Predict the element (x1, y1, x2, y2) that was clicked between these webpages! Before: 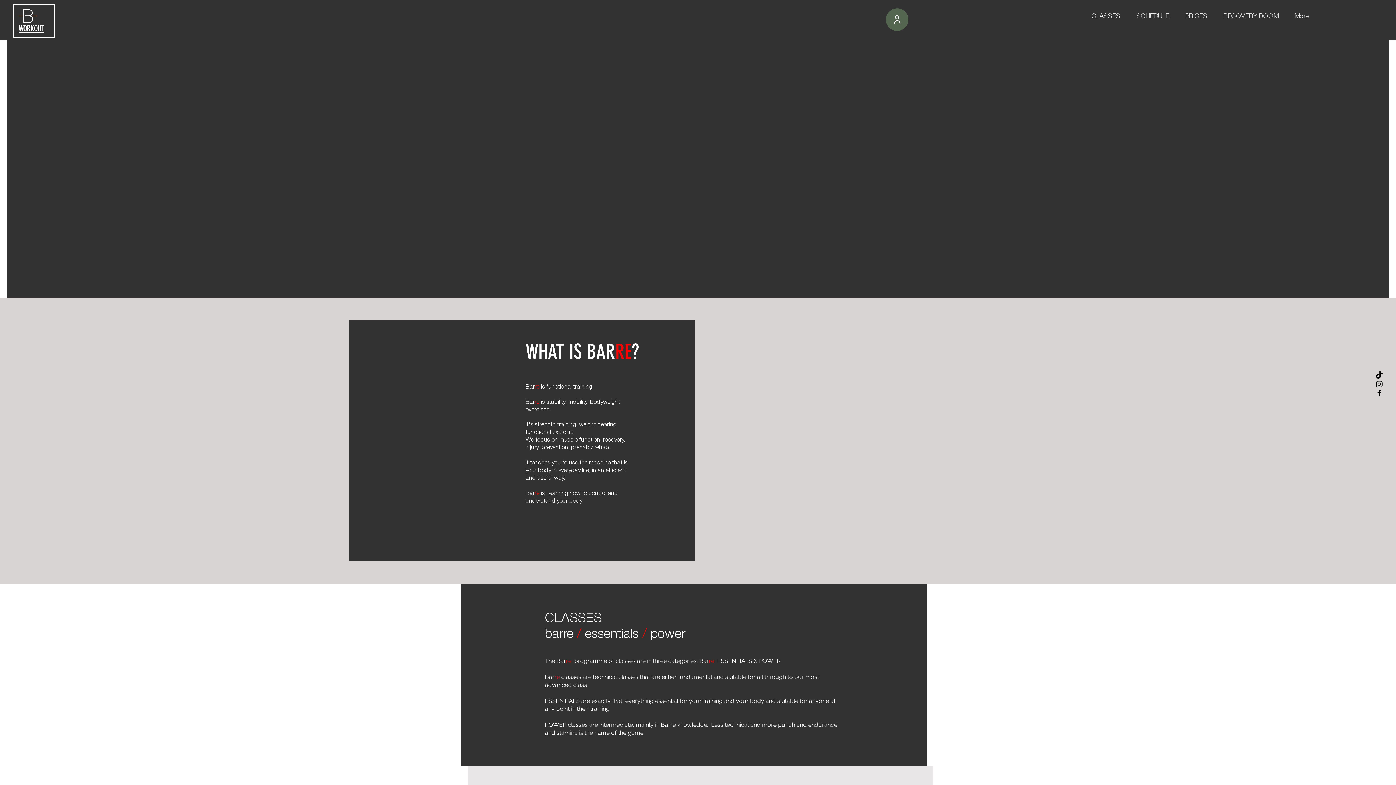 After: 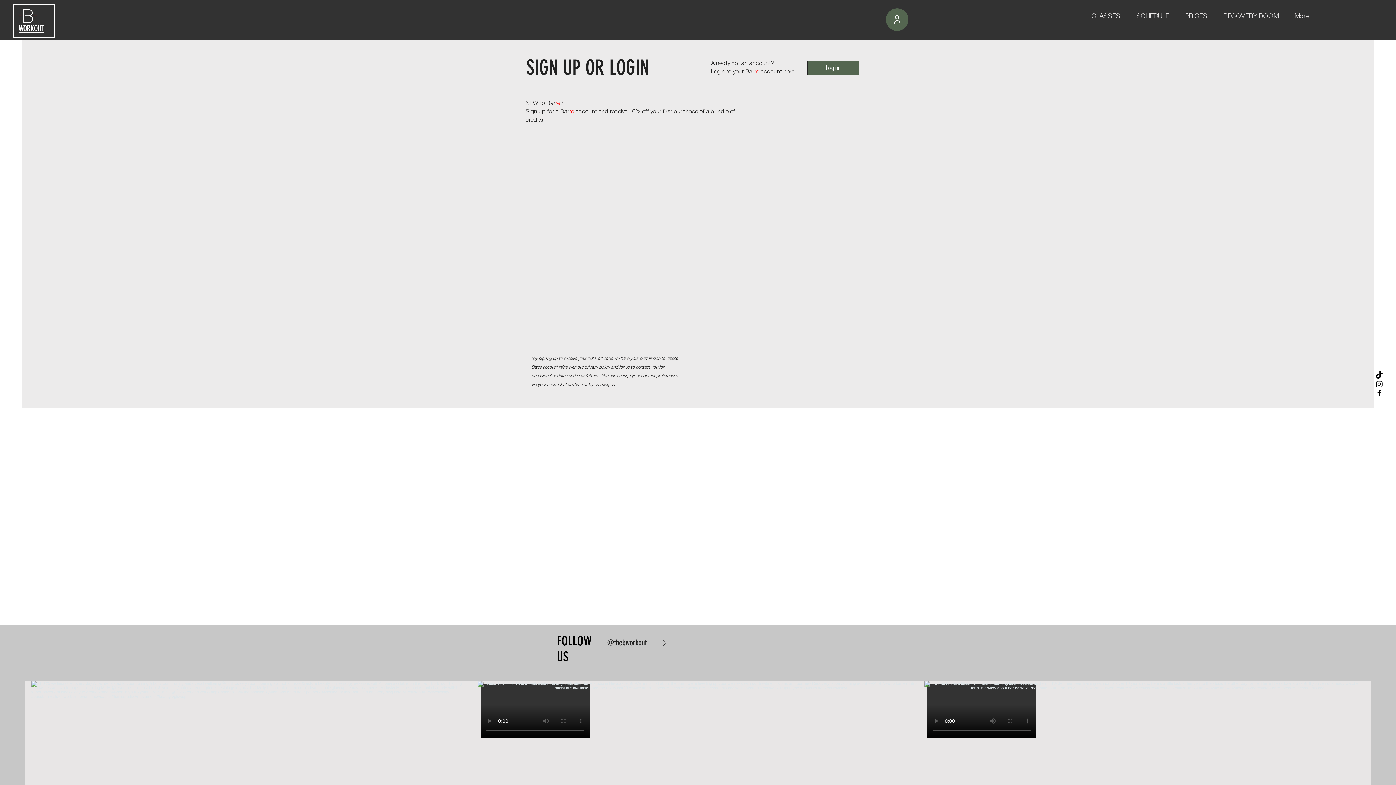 Action: label: LOGIN bbox: (886, 8, 908, 30)